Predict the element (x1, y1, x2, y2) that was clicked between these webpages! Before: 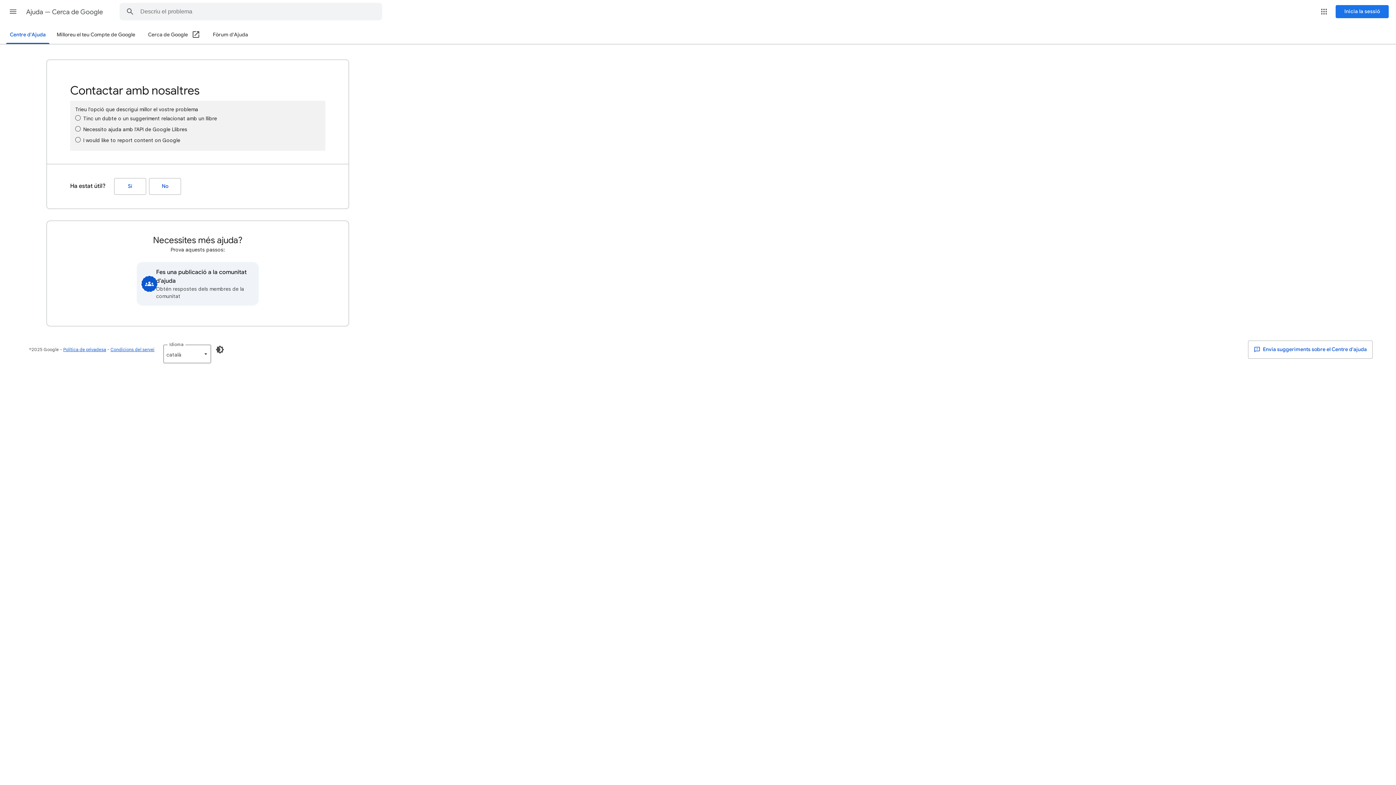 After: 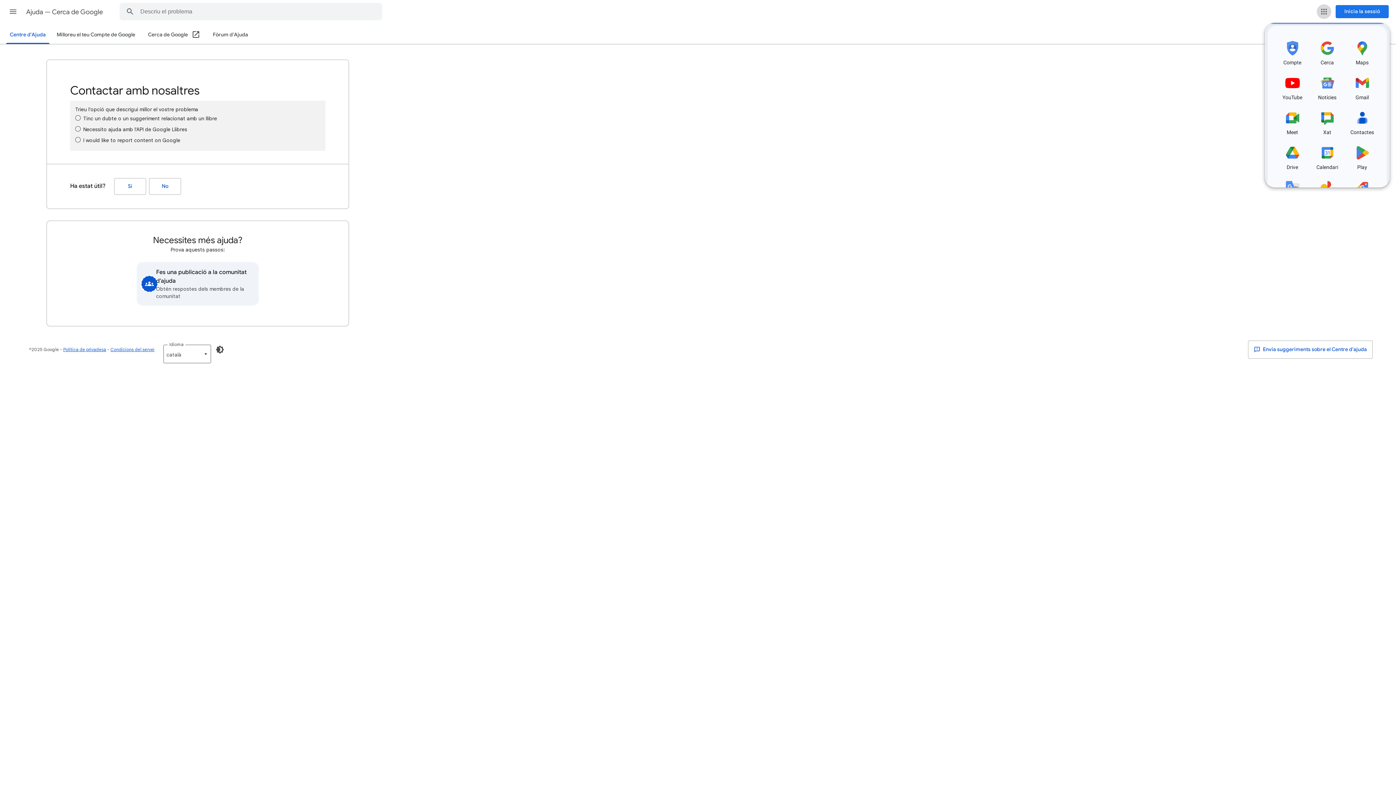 Action: bbox: (1317, 4, 1331, 18) label: Aplicacions de Google